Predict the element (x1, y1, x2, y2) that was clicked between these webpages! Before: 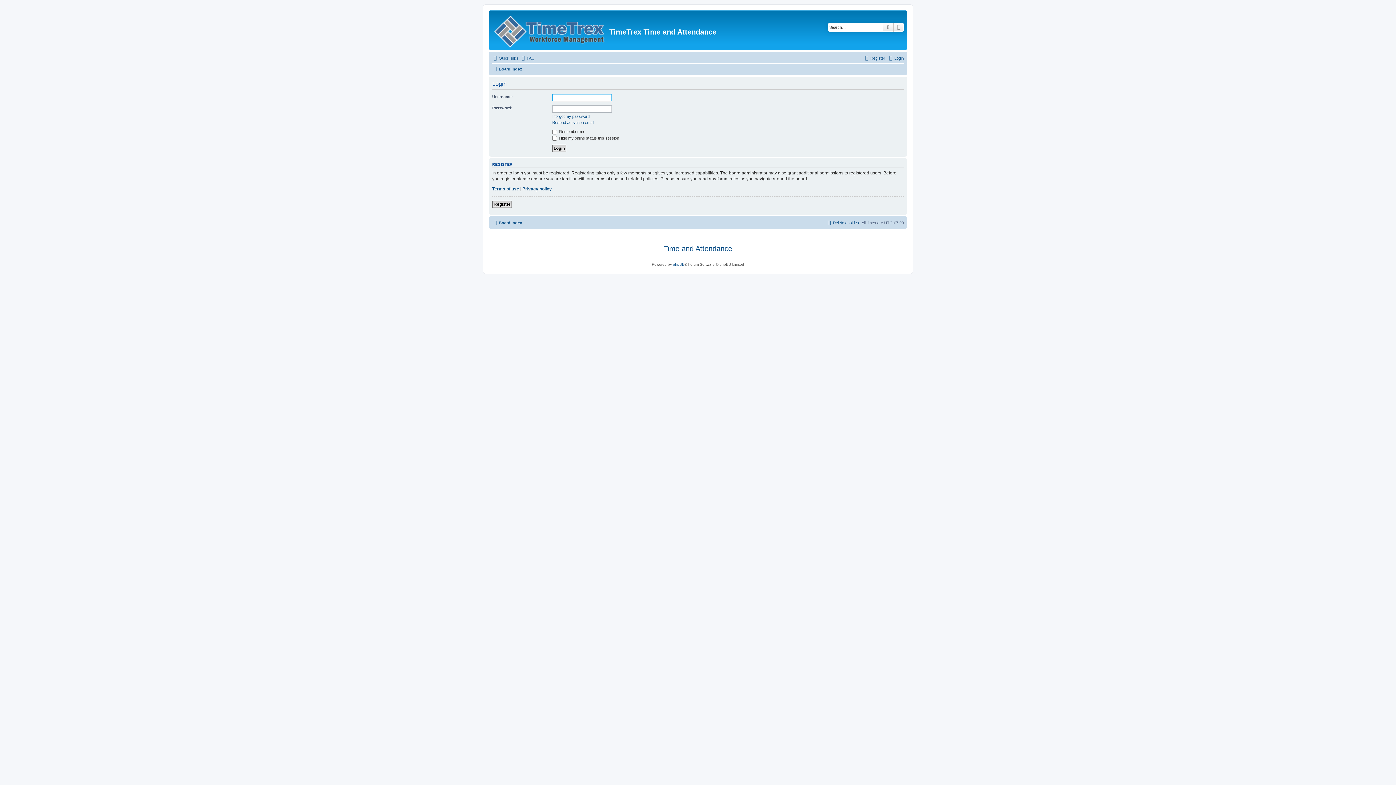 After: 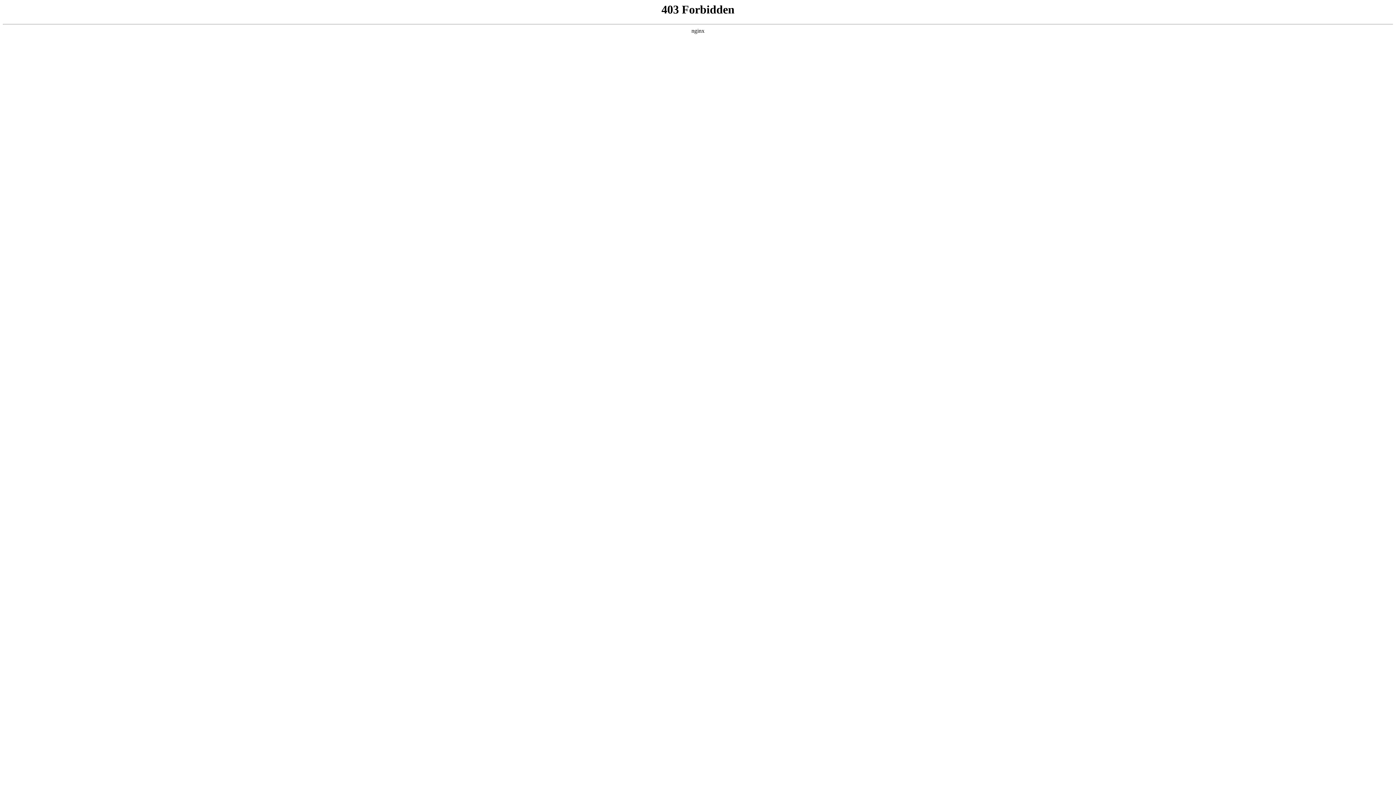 Action: bbox: (490, 12, 609, 48)